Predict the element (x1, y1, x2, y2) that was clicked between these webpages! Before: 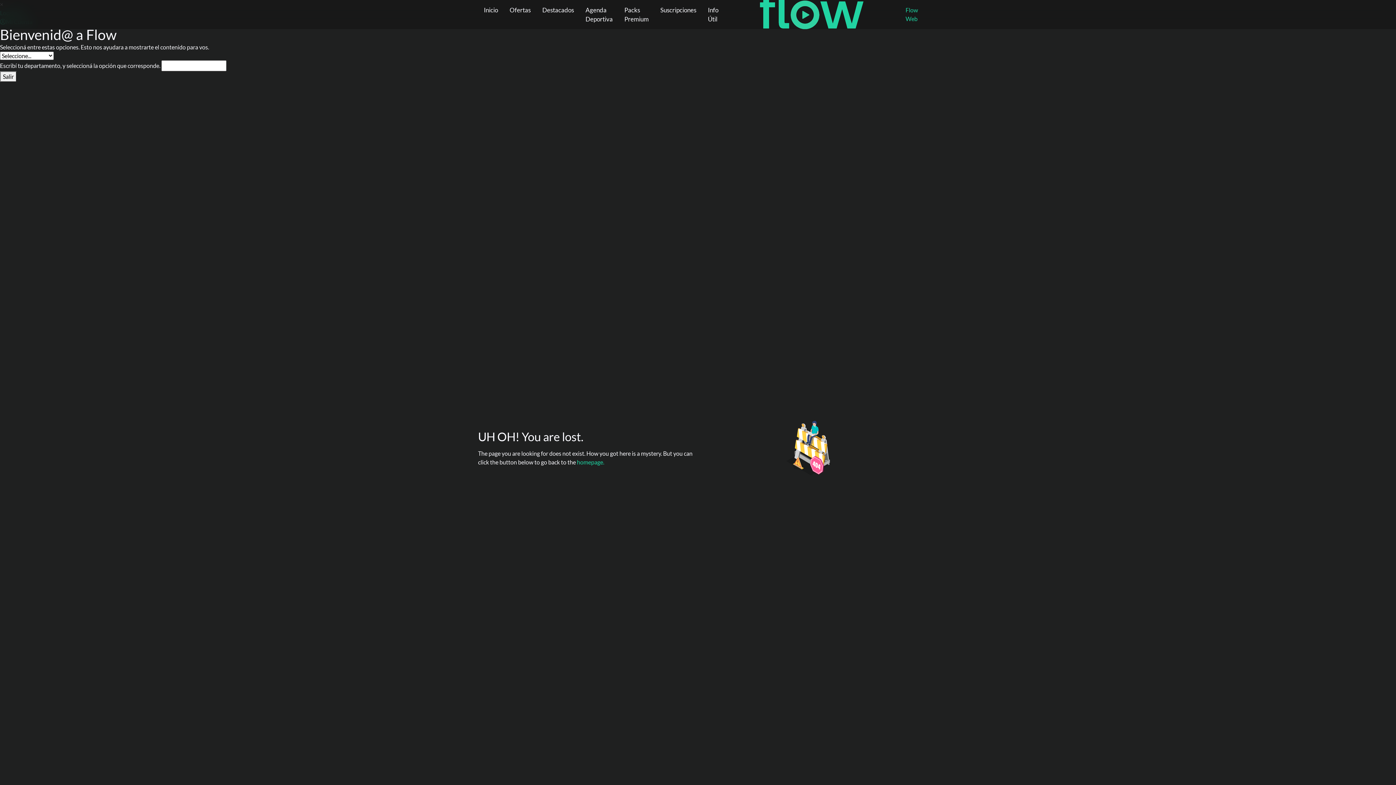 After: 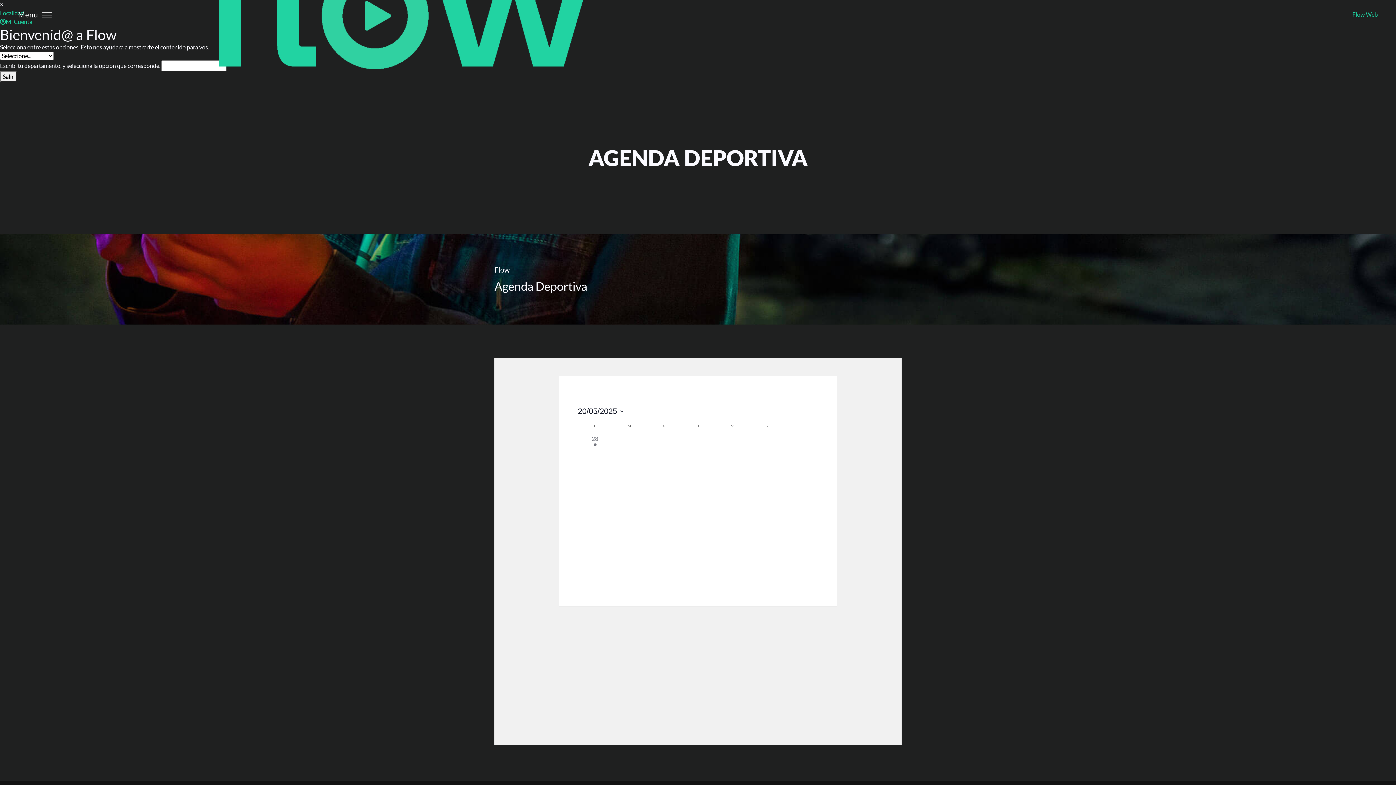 Action: bbox: (579, -1, 618, 30) label: Agenda Deportiva